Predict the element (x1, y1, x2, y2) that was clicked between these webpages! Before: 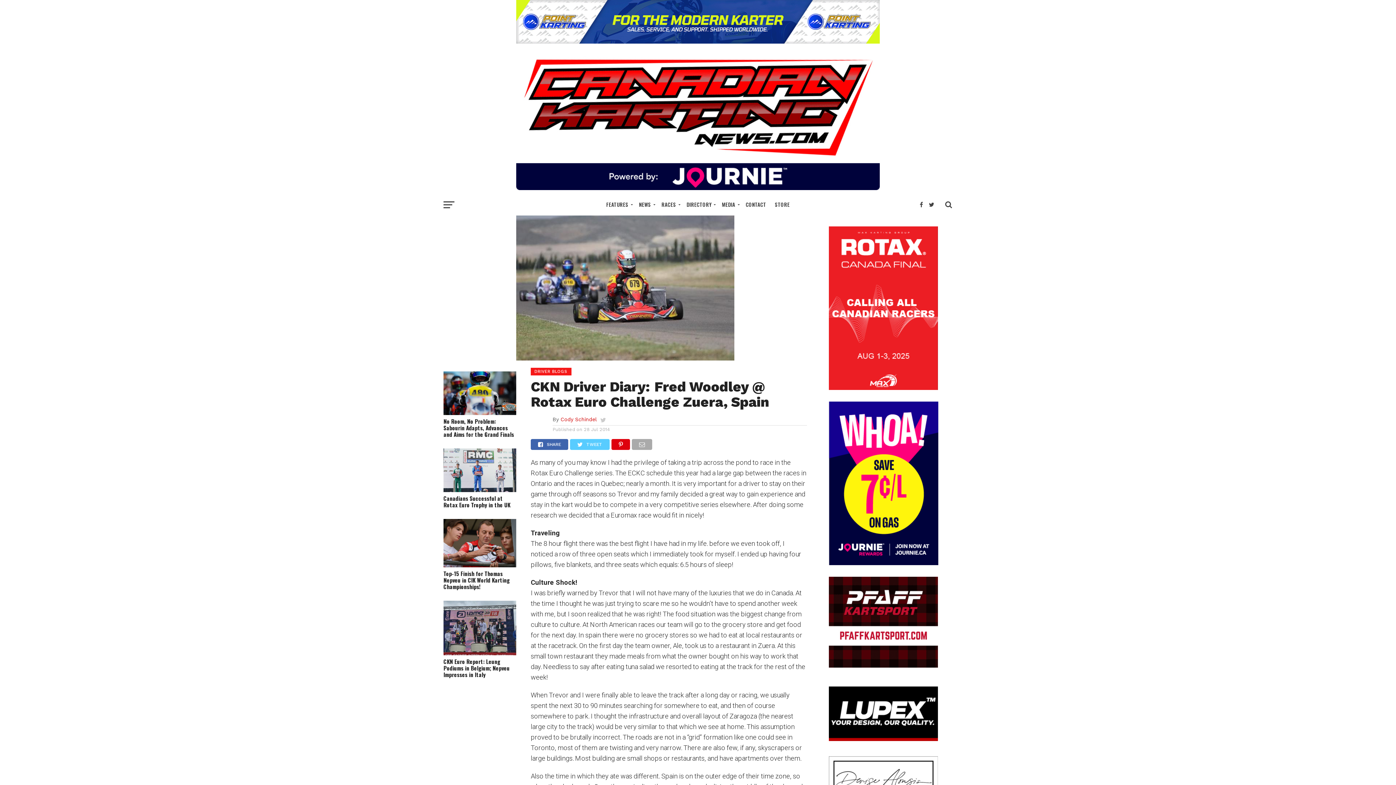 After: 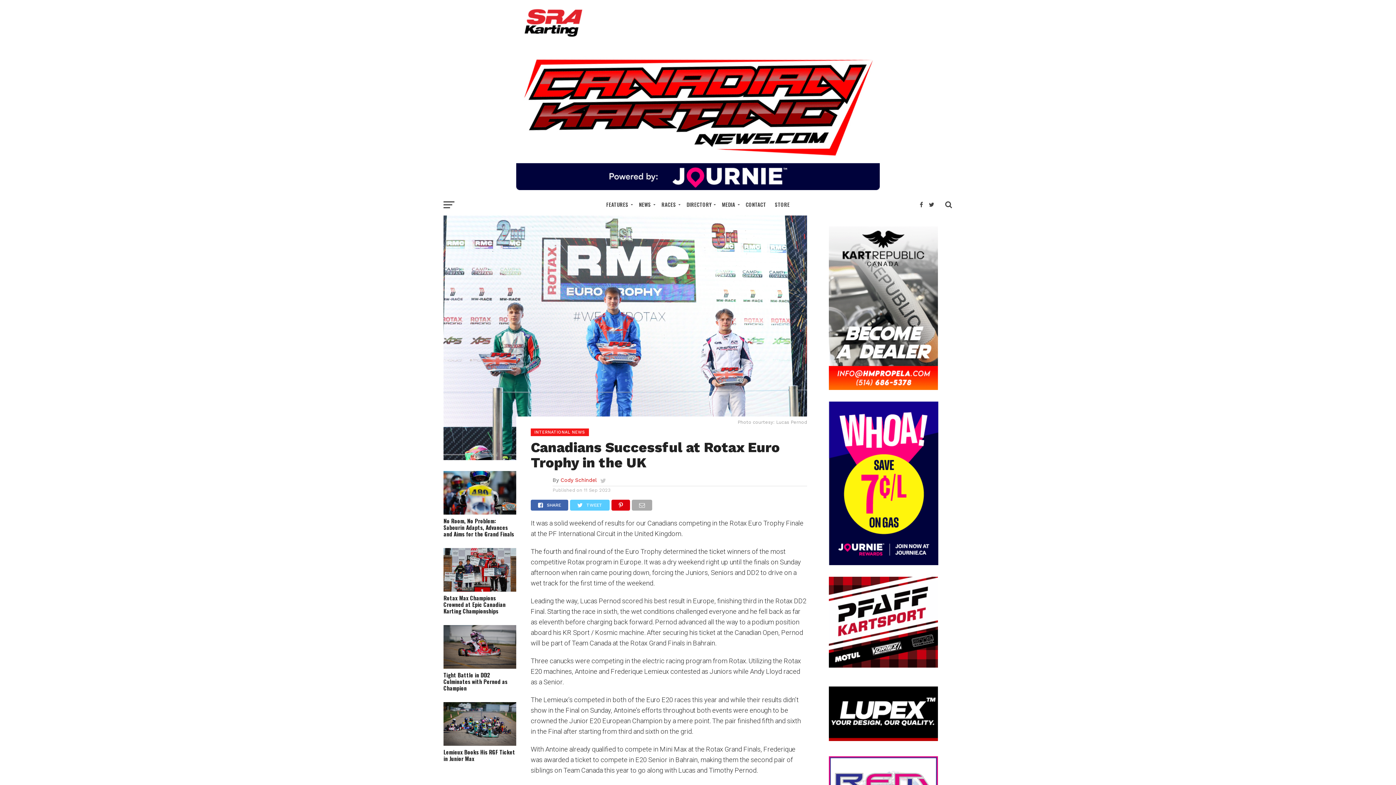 Action: label: Canadians Successful at Rotax Euro Trophy in the UK bbox: (443, 495, 516, 508)